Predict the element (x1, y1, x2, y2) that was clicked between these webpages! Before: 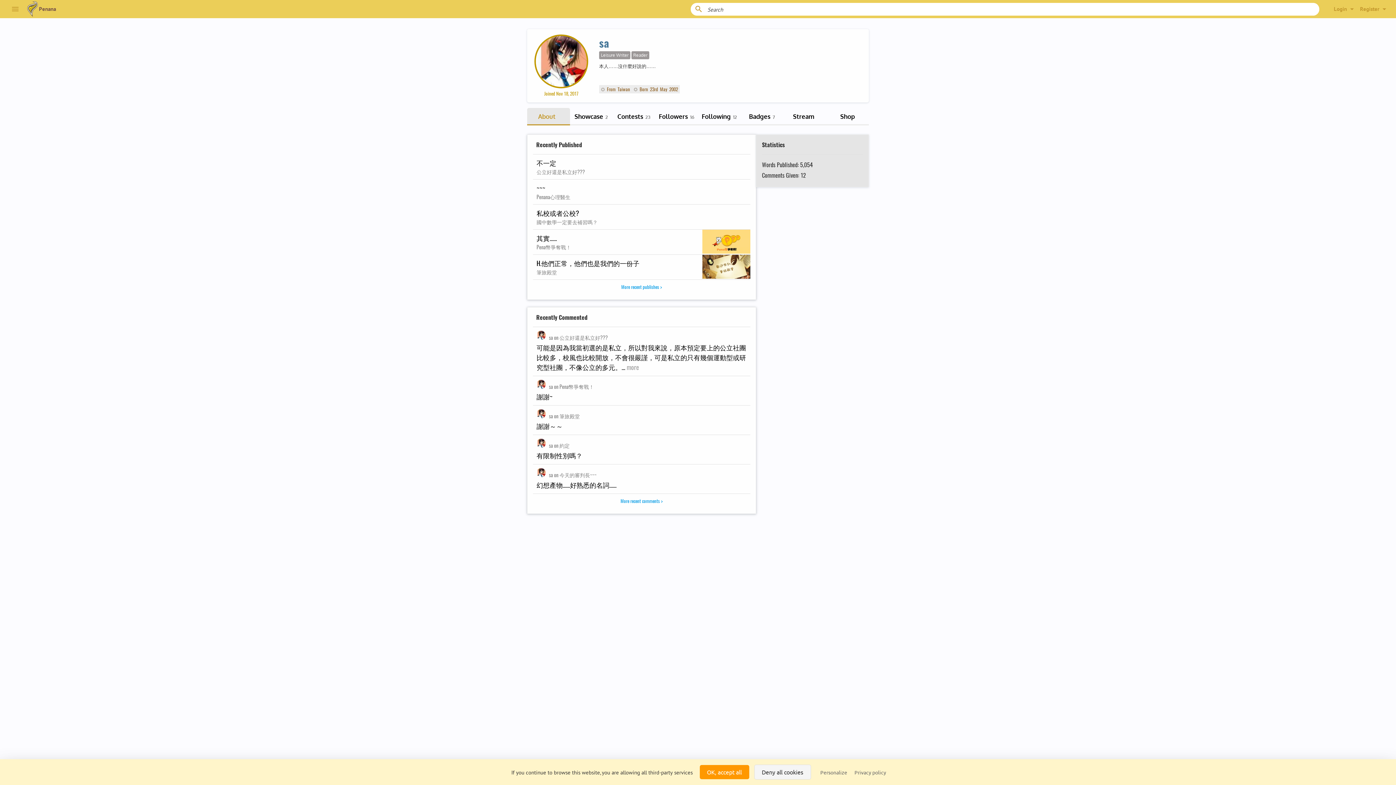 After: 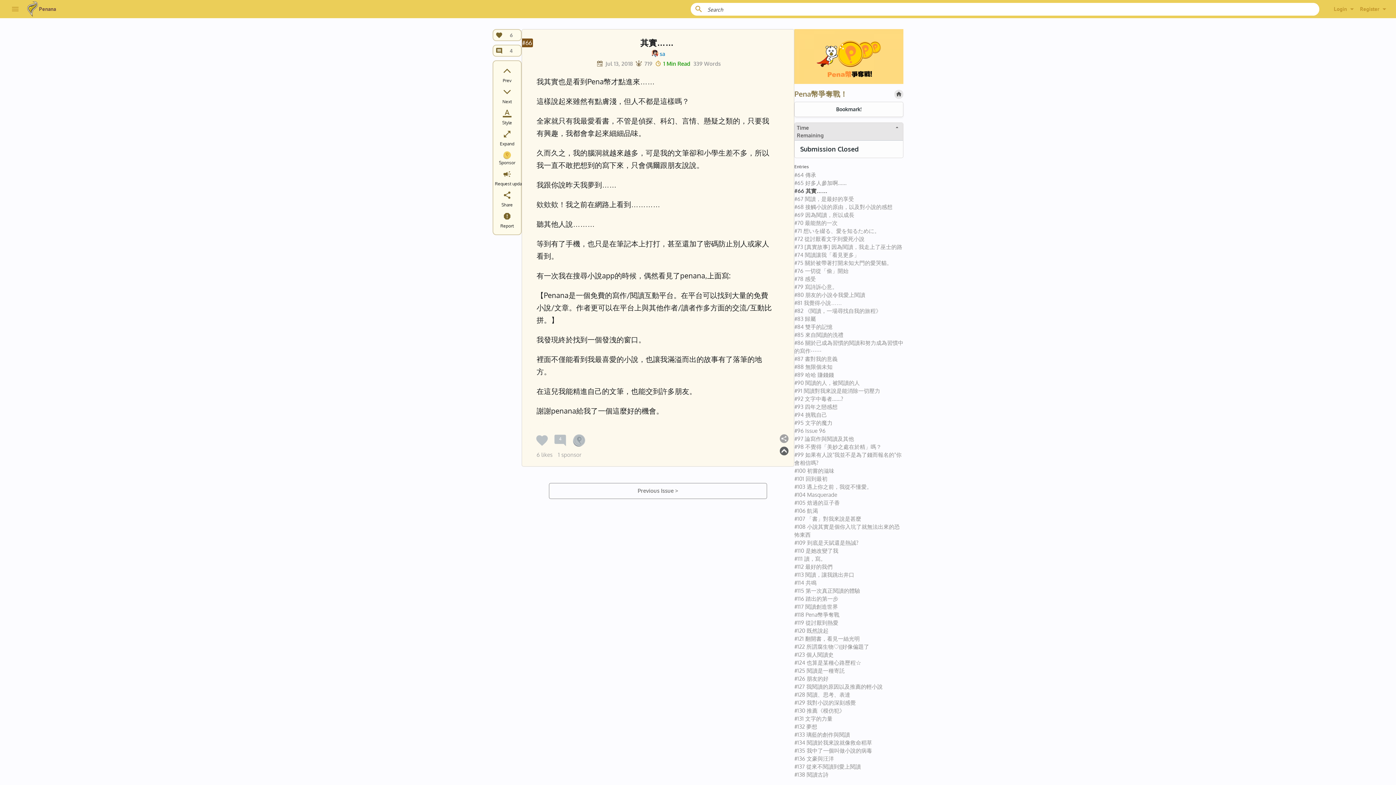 Action: bbox: (533, 229, 750, 254) label: 其實……
Pena幣爭奪戰！